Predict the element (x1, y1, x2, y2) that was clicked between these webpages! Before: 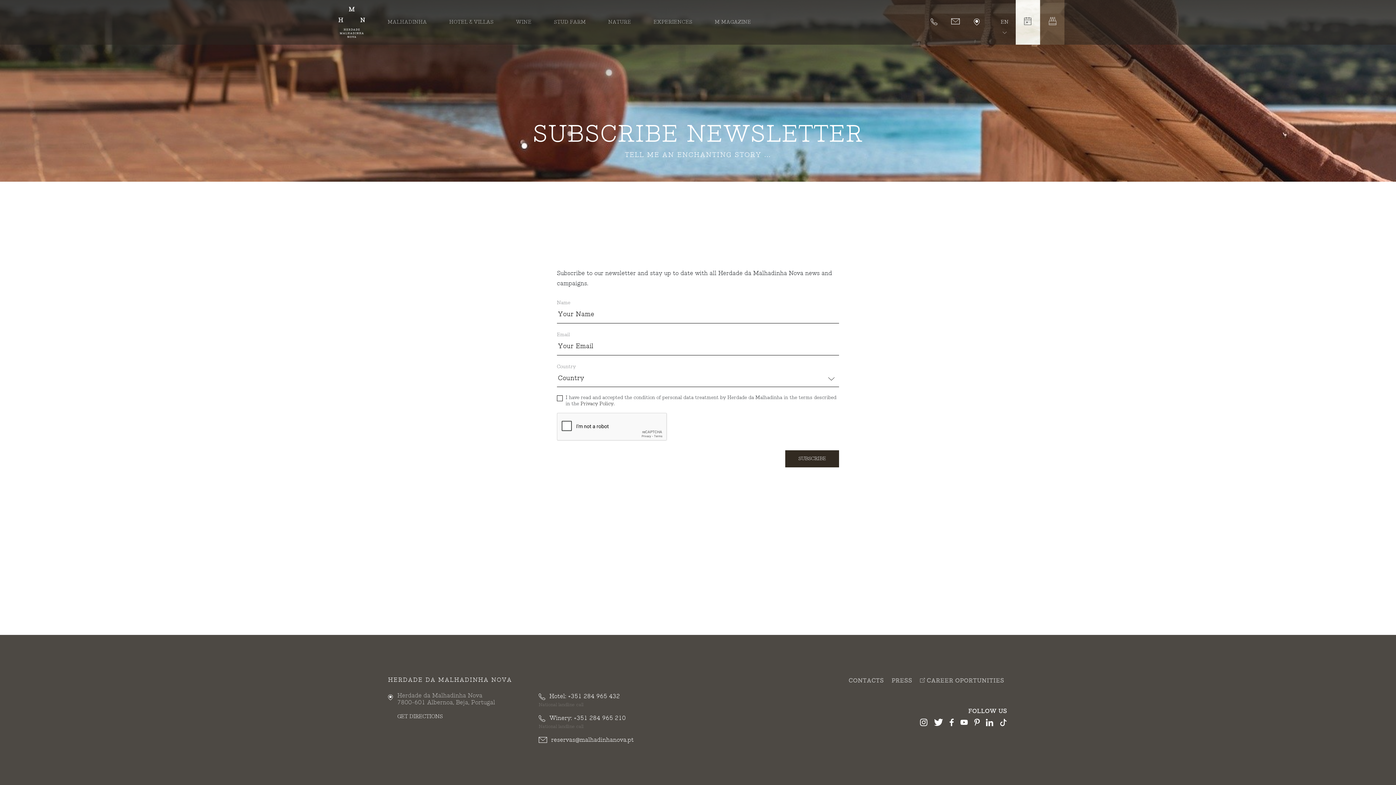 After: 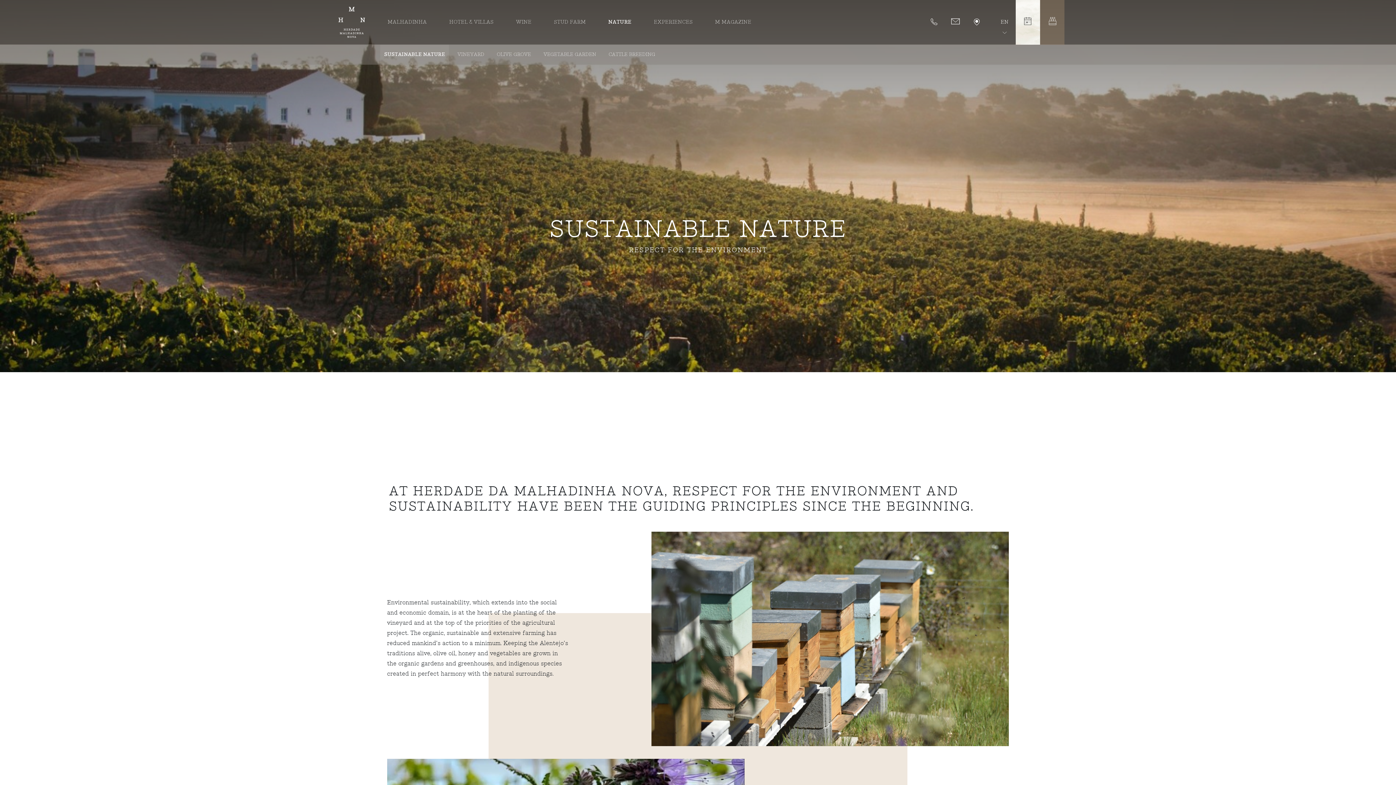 Action: bbox: (597, 0, 642, 44) label: NATURE